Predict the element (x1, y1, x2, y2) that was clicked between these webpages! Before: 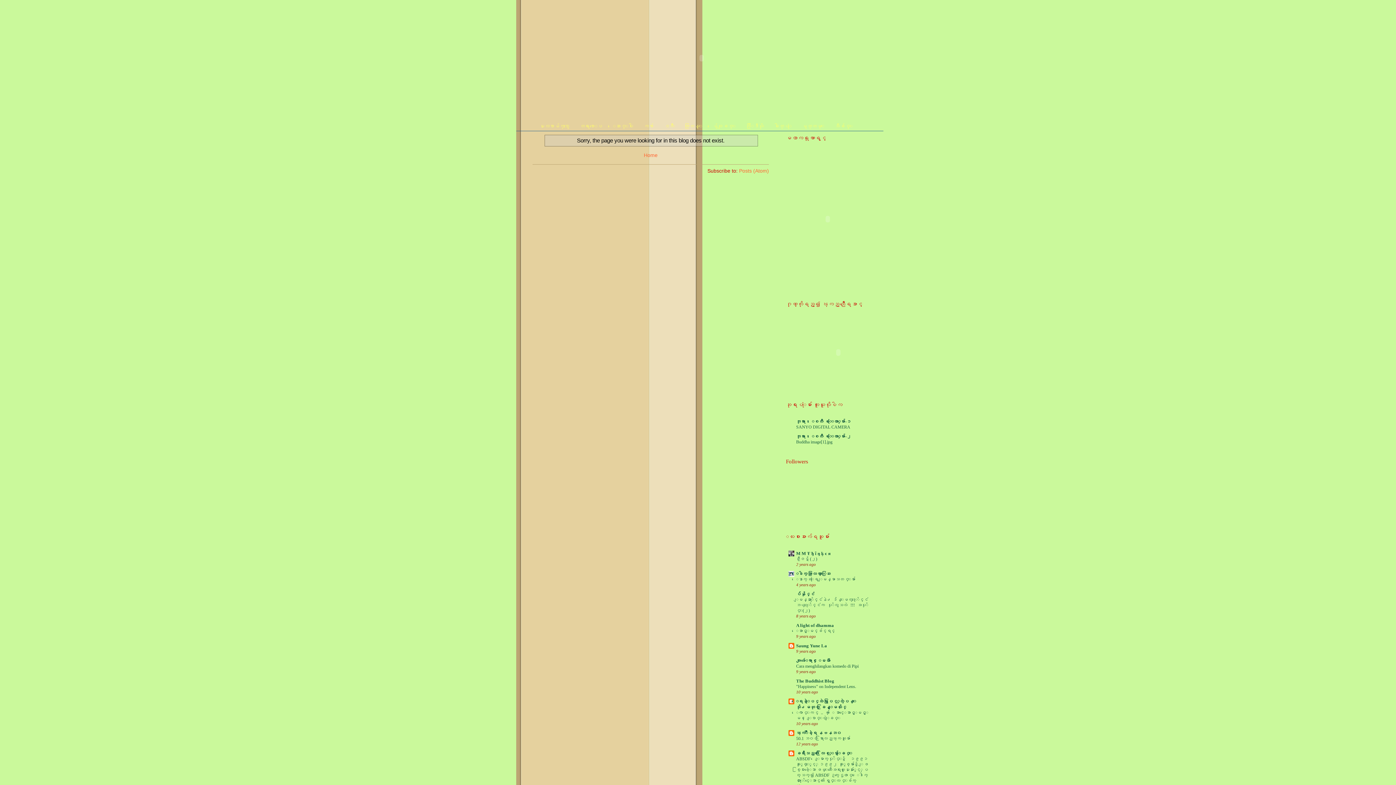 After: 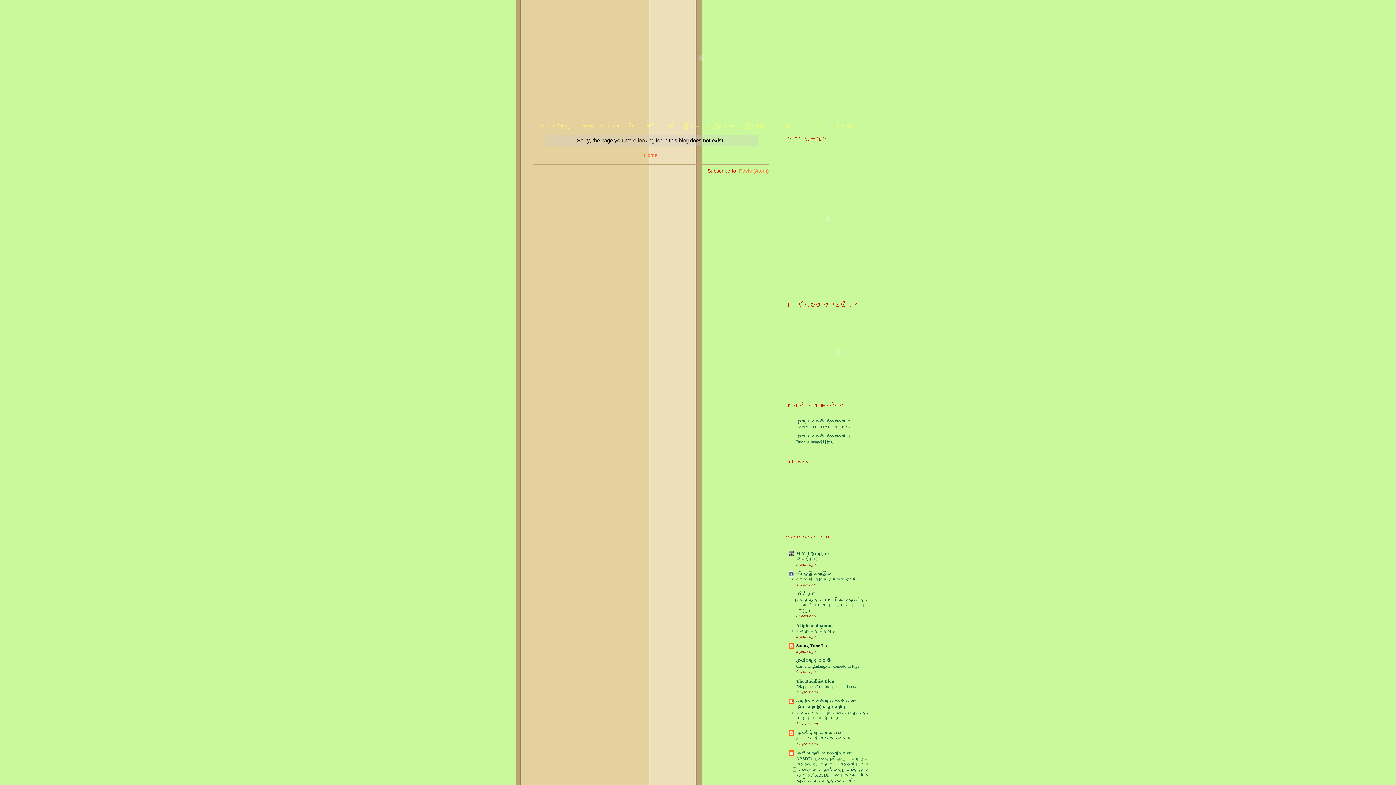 Action: bbox: (796, 643, 827, 648) label: Saung Yune La